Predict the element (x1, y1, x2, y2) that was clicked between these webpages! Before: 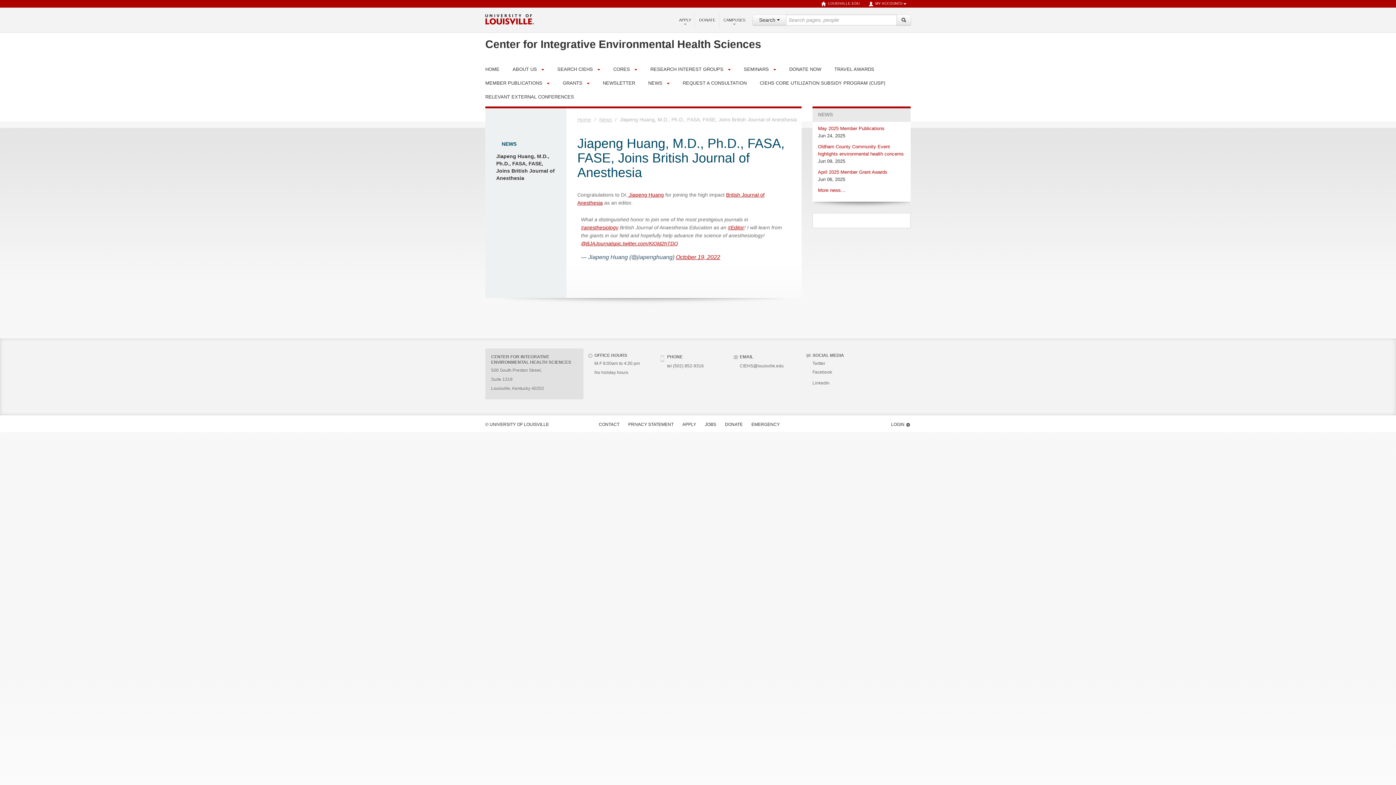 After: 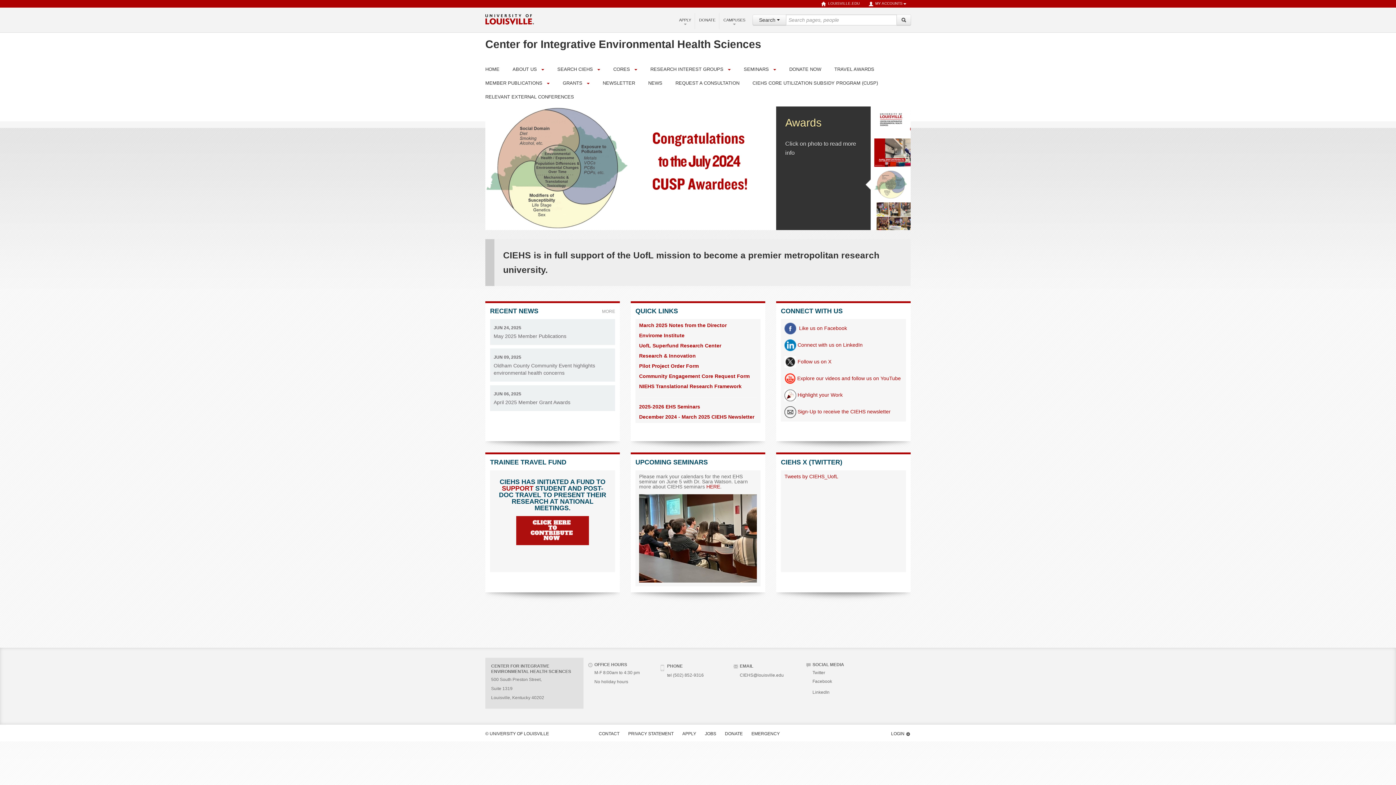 Action: label: HOME bbox: (485, 64, 501, 74)